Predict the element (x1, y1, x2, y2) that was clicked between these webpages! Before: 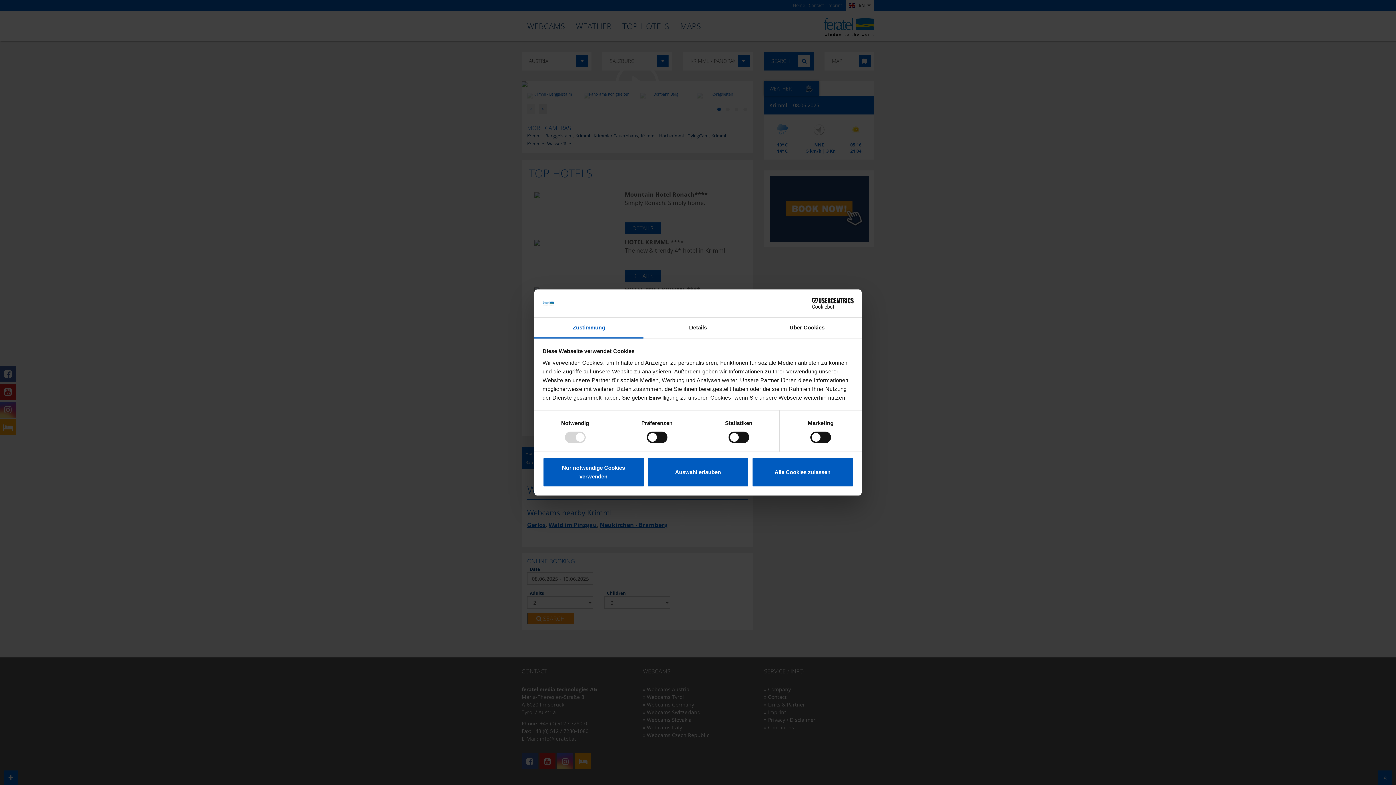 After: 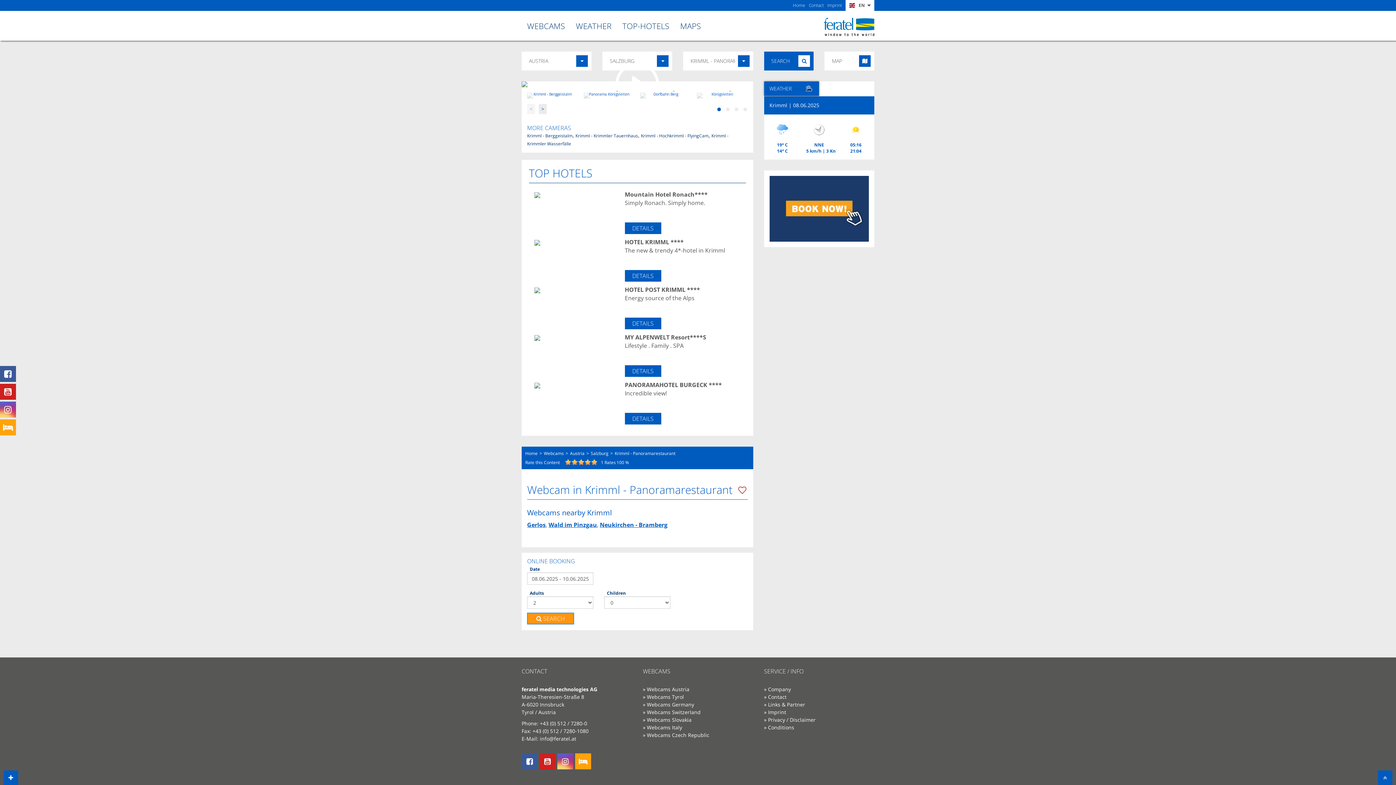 Action: label: Alle Cookies zulassen bbox: (751, 457, 853, 487)